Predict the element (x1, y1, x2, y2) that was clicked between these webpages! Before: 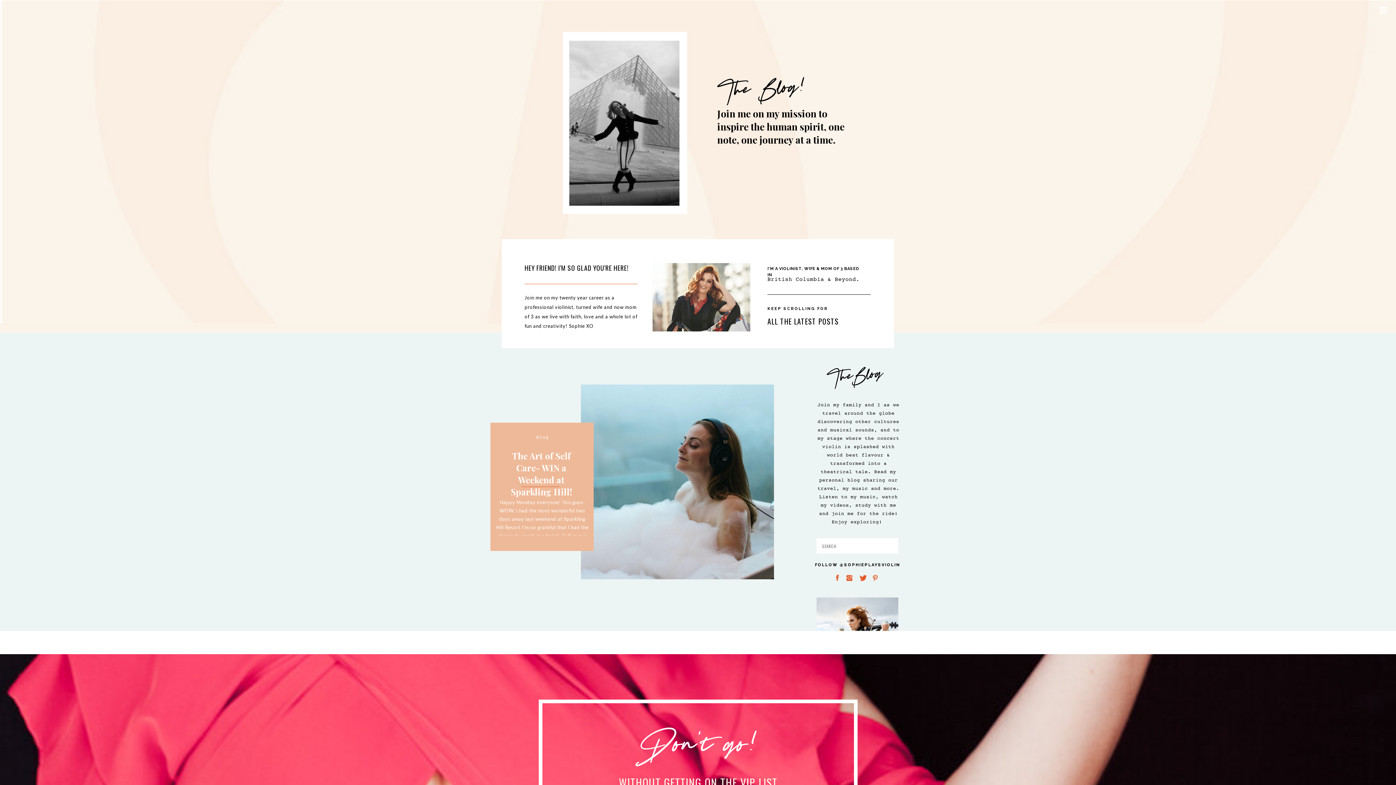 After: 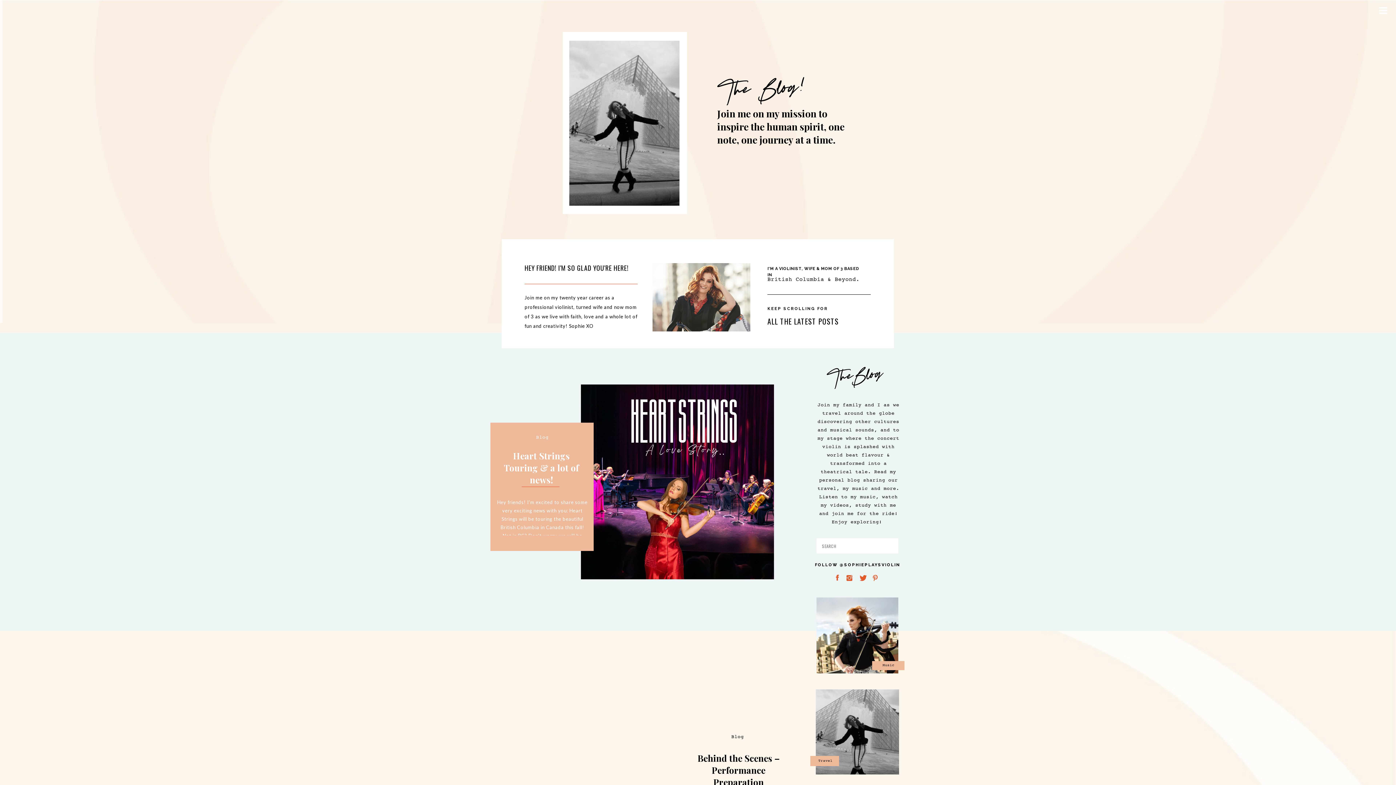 Action: bbox: (816, 597, 898, 673)